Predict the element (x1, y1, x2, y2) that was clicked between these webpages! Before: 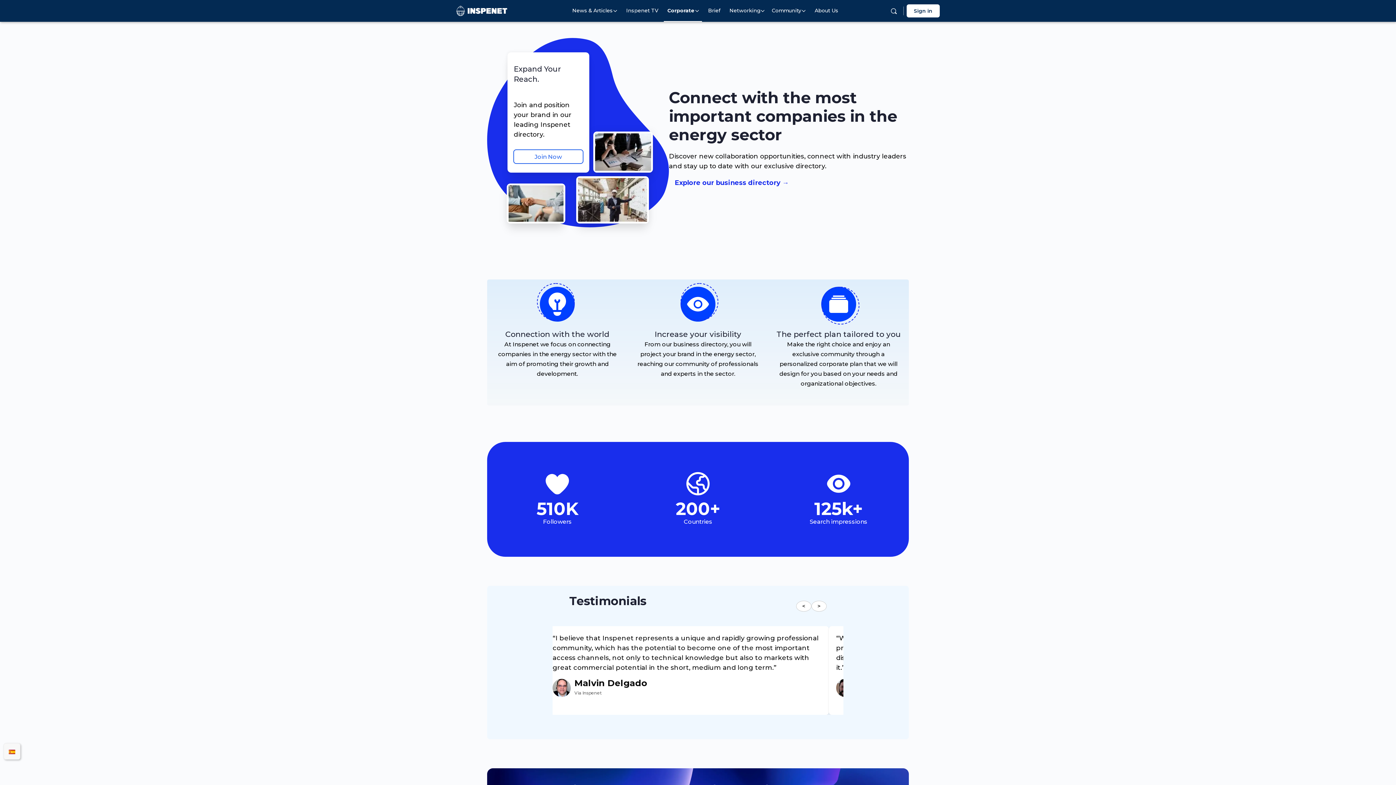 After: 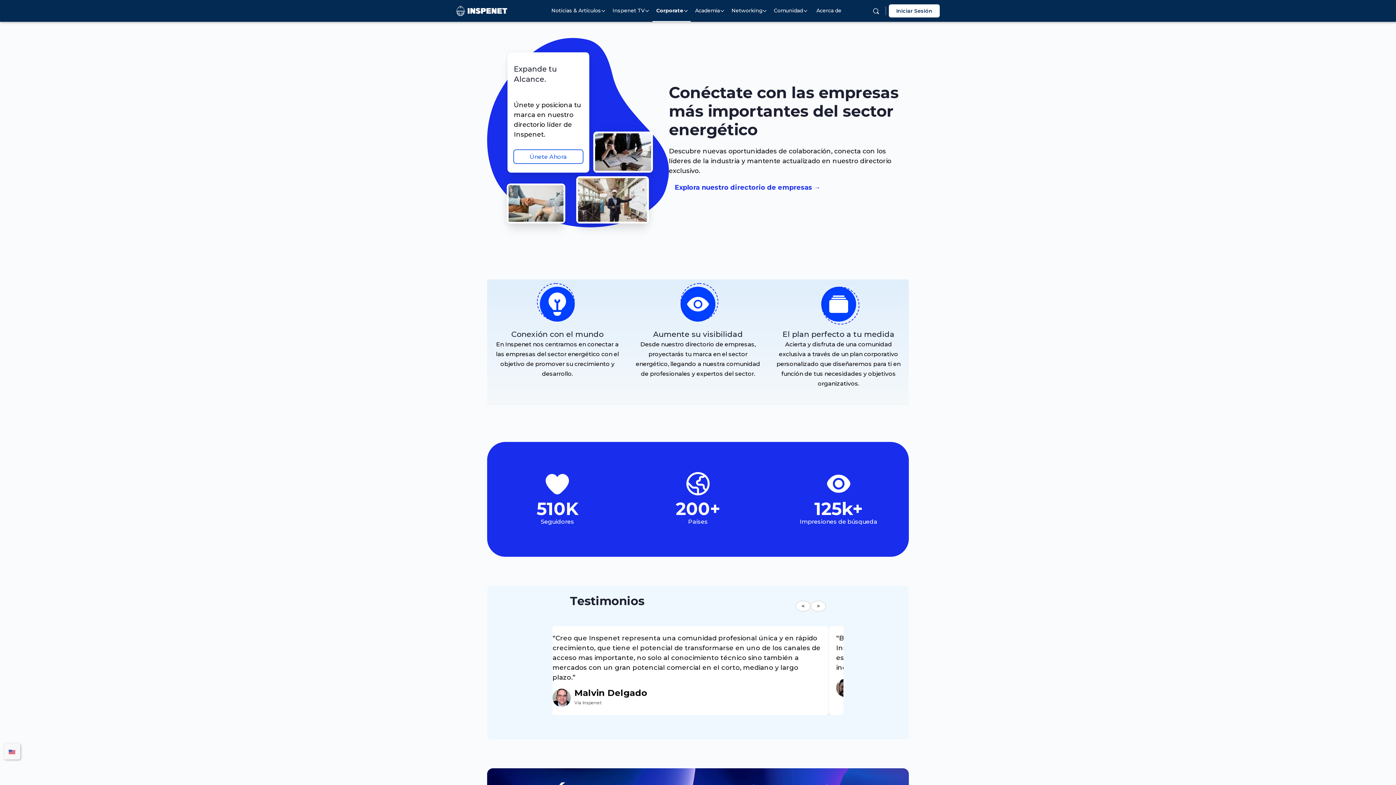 Action: bbox: (6, 747, 17, 756)